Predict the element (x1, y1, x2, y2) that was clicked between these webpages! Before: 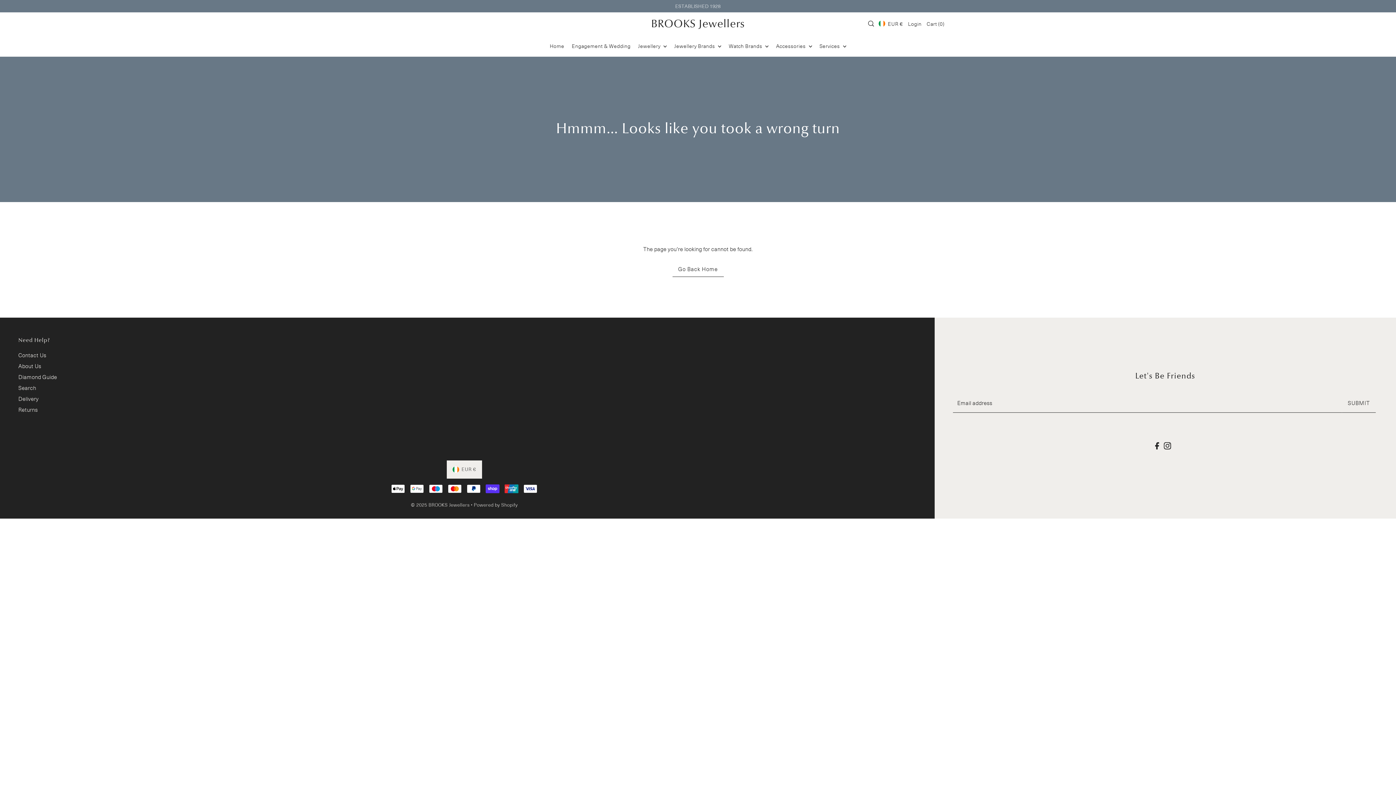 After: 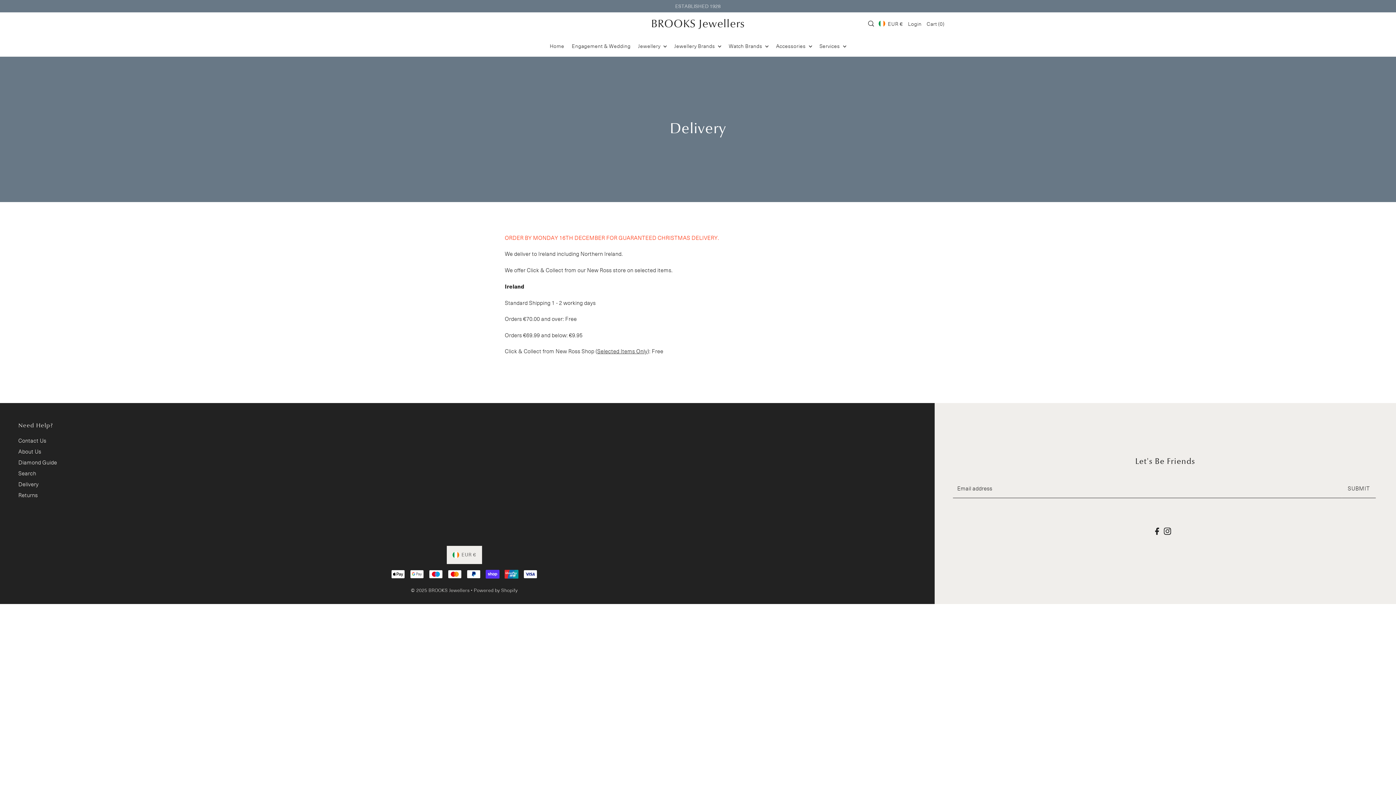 Action: bbox: (18, 395, 38, 402) label: Delivery